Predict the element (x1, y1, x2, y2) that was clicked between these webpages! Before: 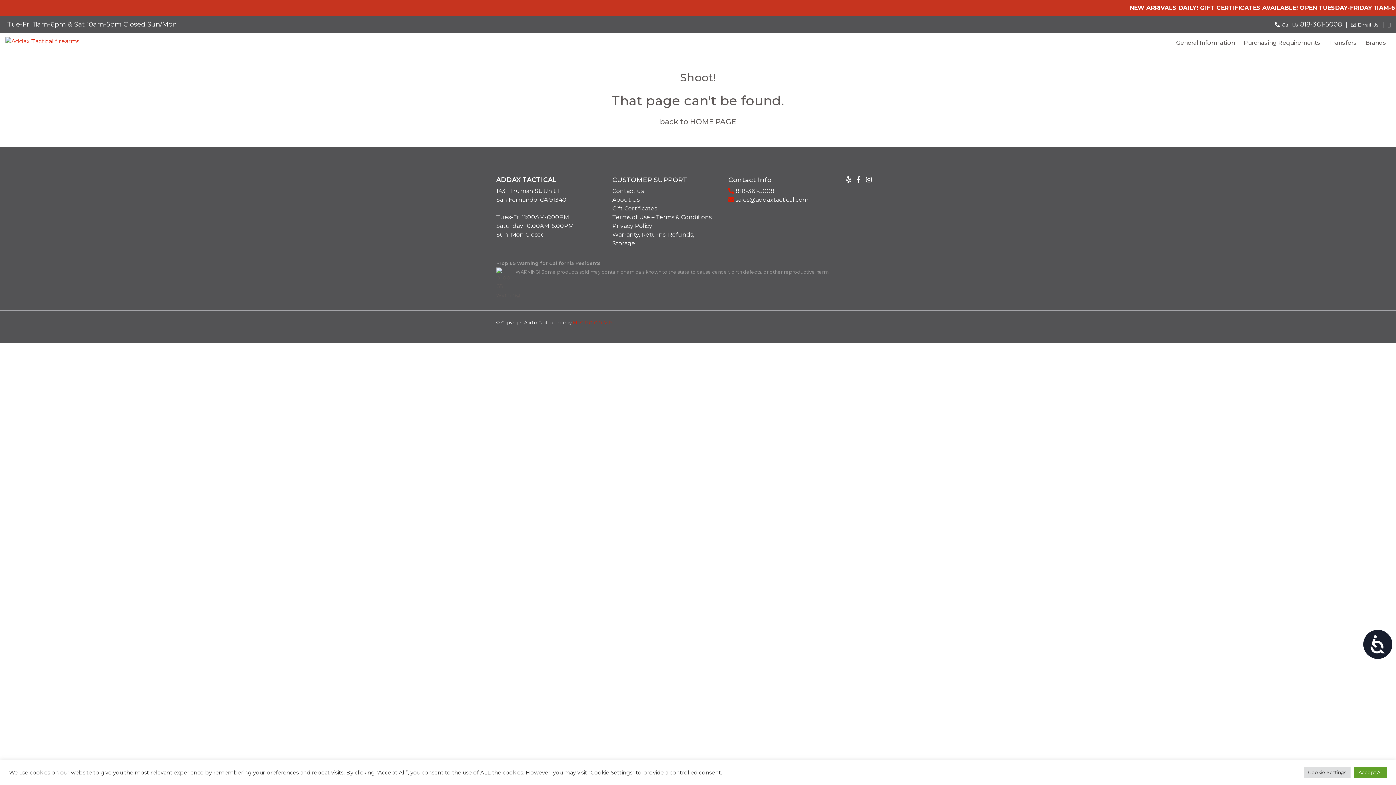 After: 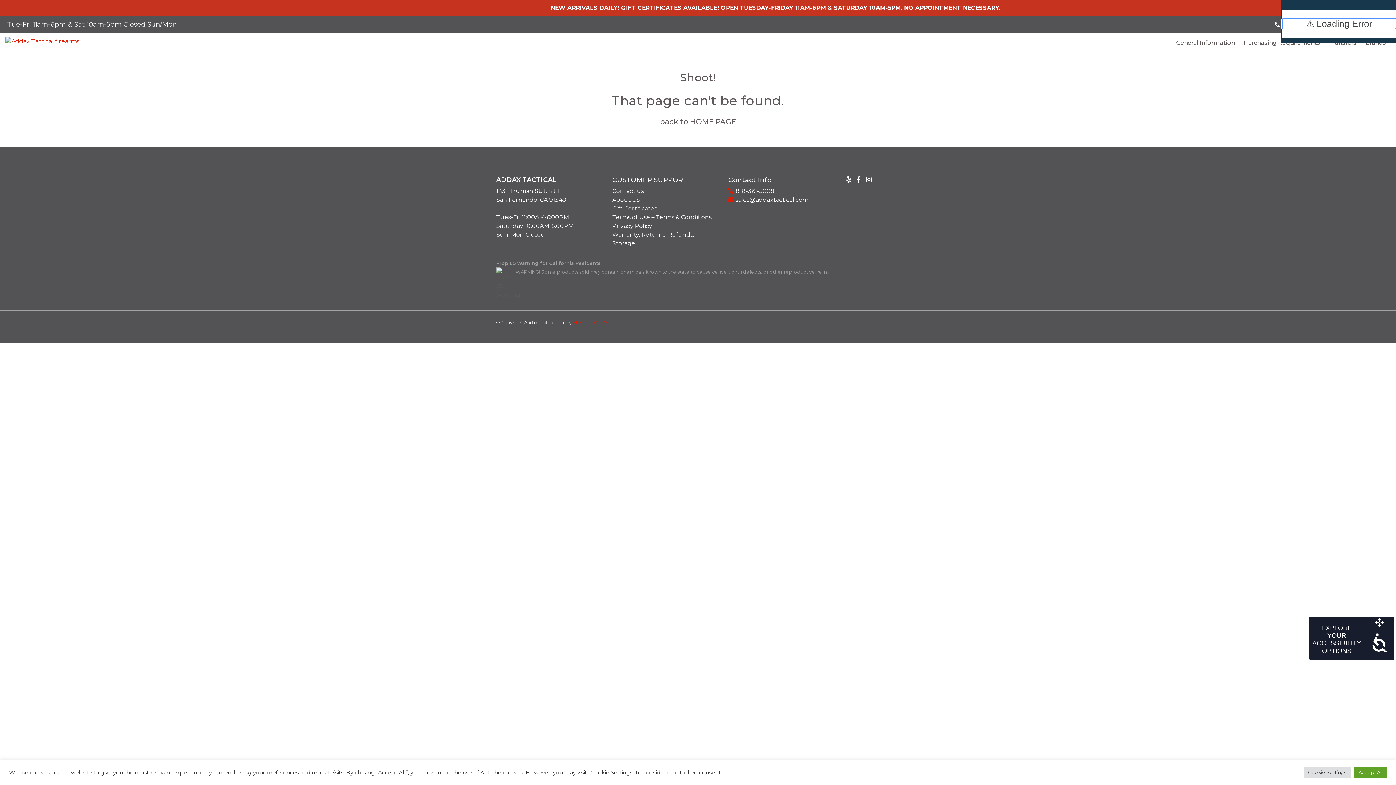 Action: bbox: (1361, 628, 1394, 661) label: ACCESSIBILITY